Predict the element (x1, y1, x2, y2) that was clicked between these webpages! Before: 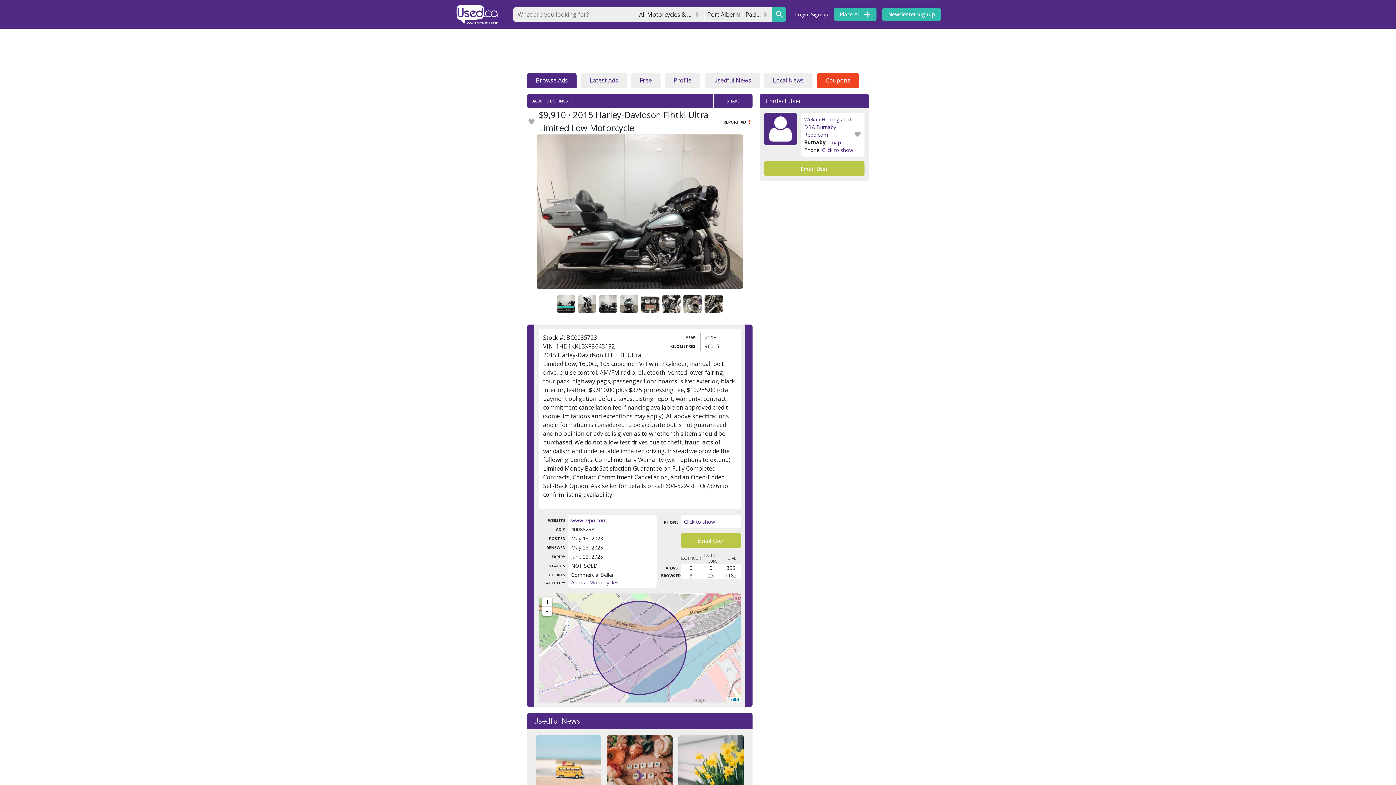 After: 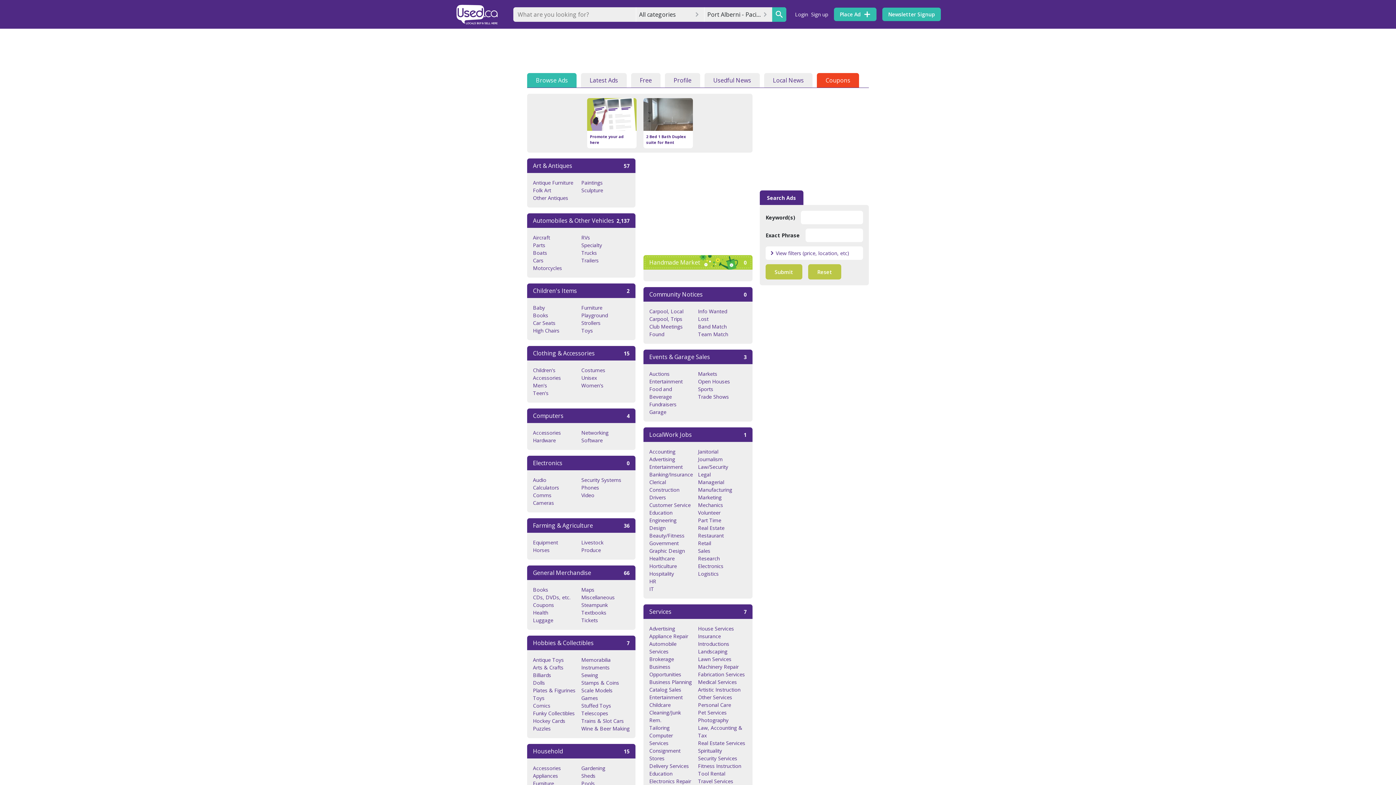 Action: label: Browse Ads bbox: (527, 73, 576, 87)